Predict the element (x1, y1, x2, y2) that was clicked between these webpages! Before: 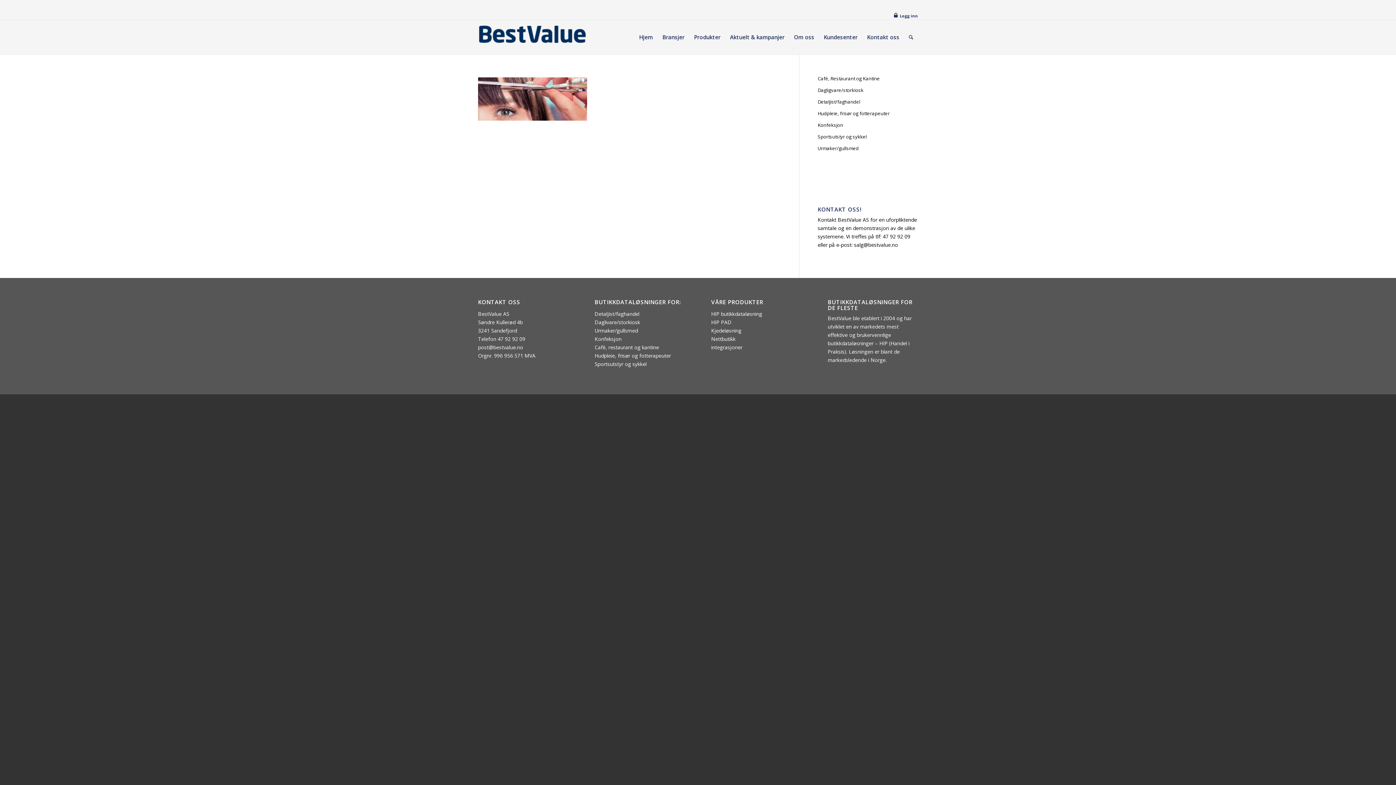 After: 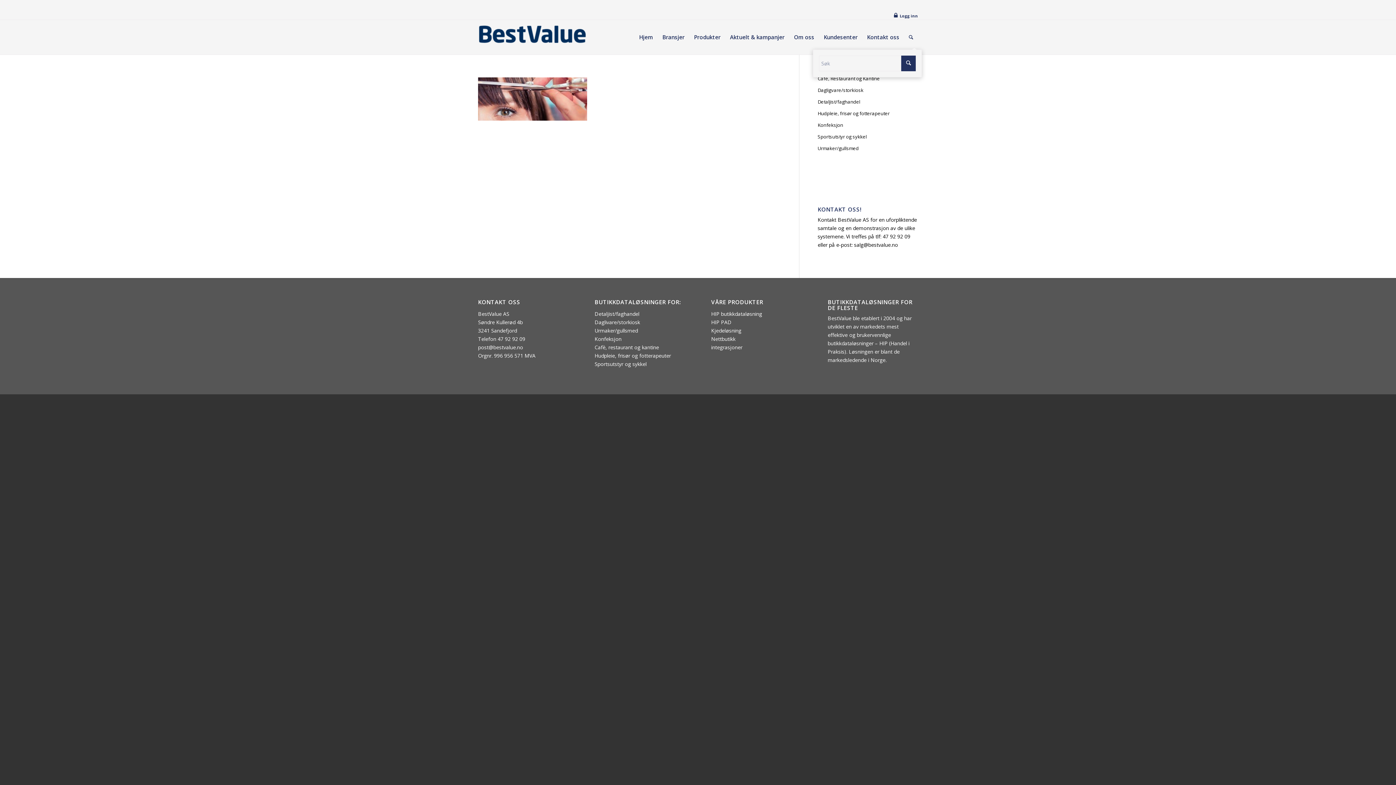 Action: bbox: (904, 20, 918, 54) label: Søk